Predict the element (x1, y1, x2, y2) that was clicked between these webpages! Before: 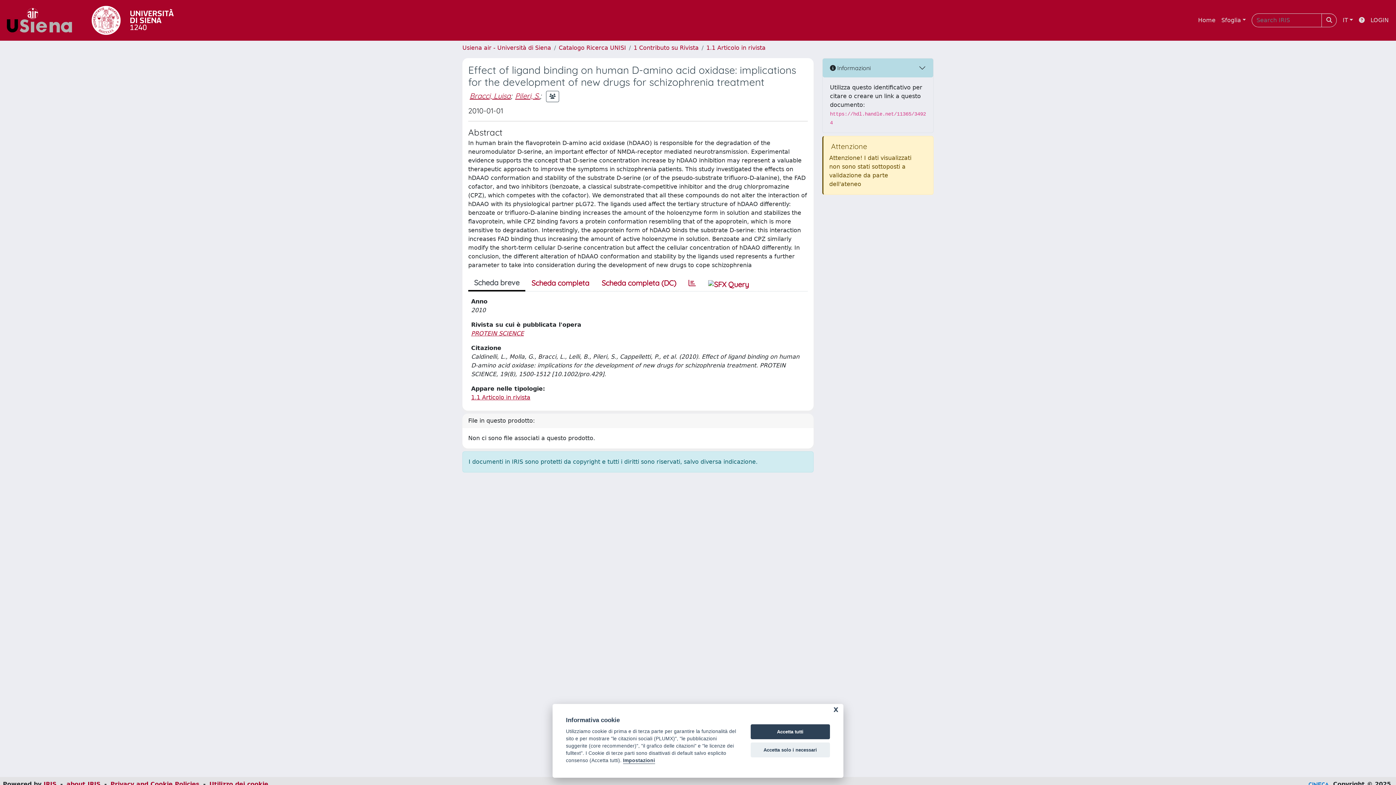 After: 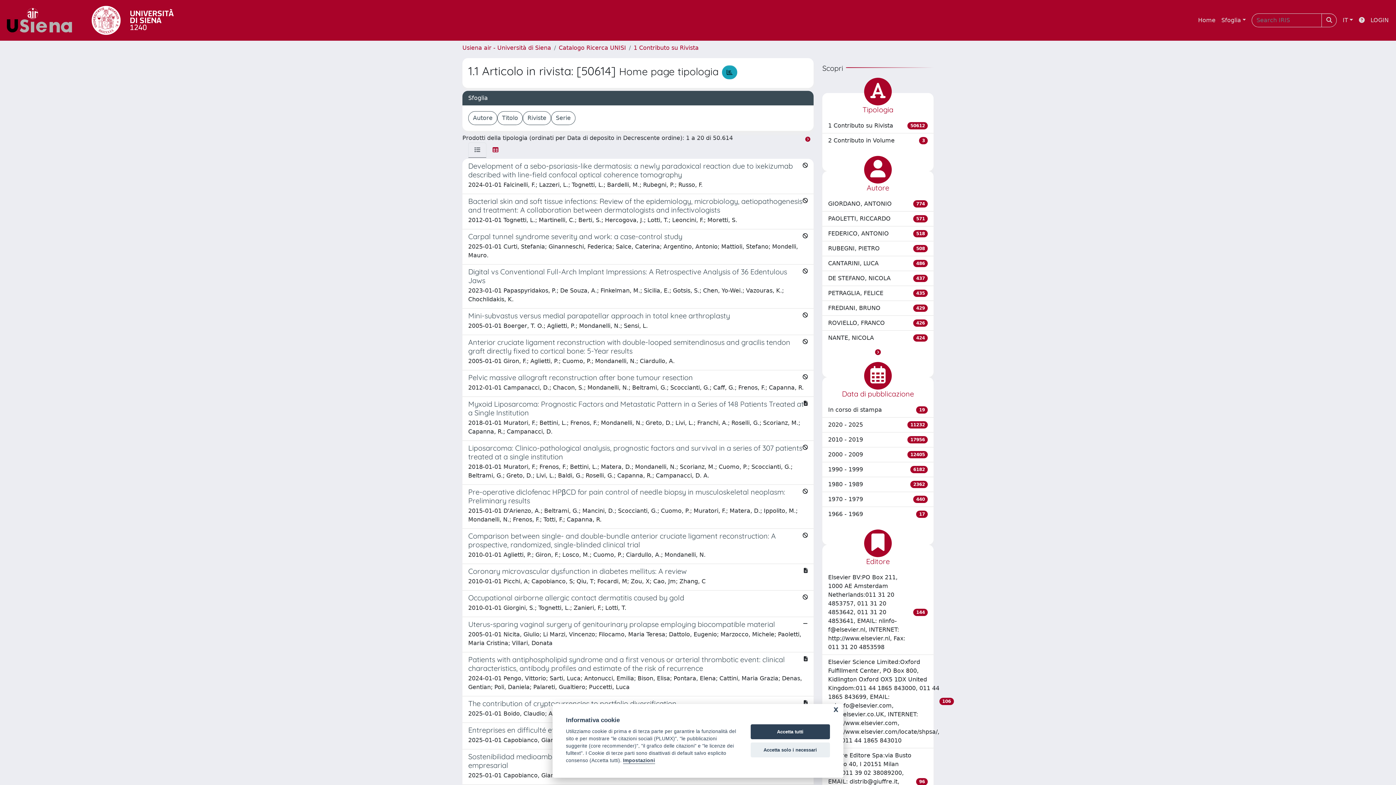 Action: bbox: (706, 44, 765, 51) label: 1.1 Articolo in rivista